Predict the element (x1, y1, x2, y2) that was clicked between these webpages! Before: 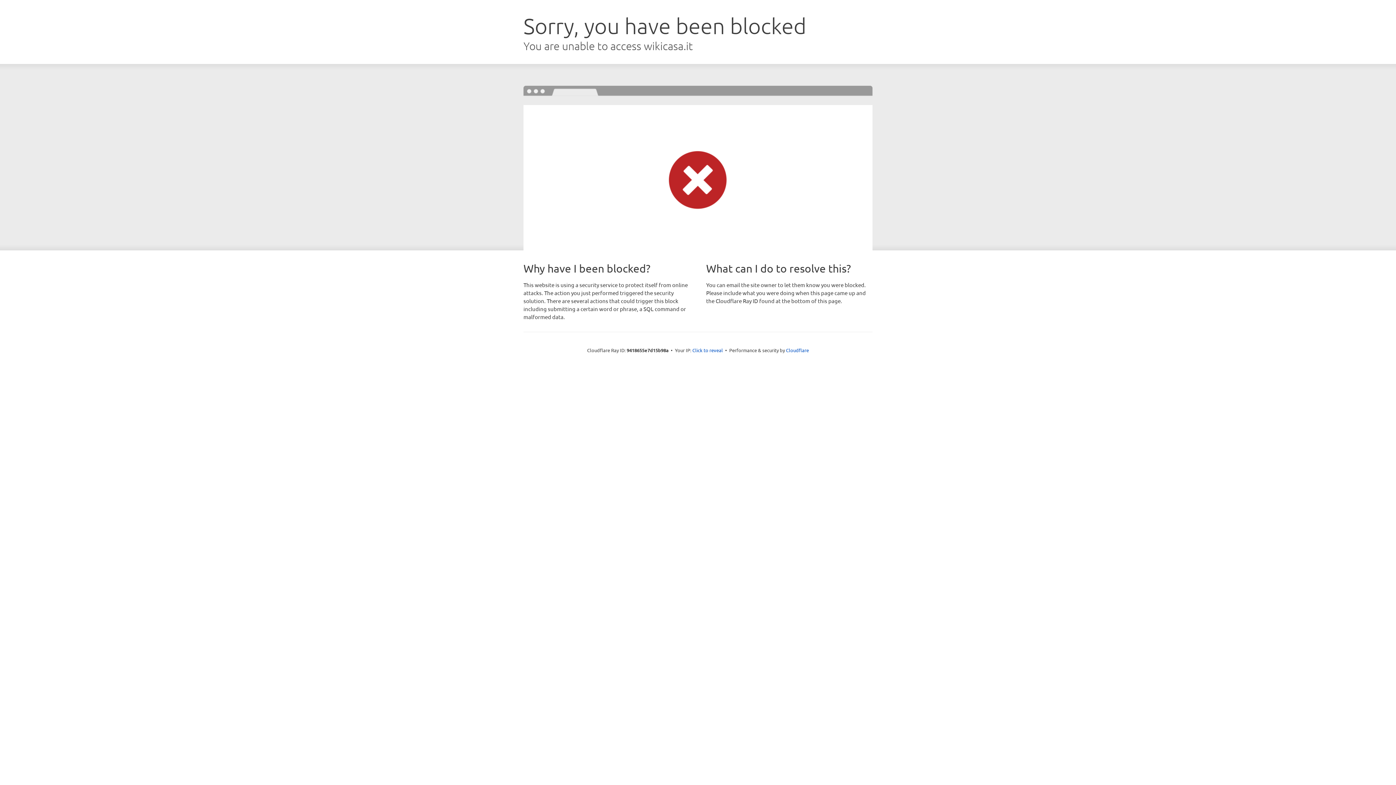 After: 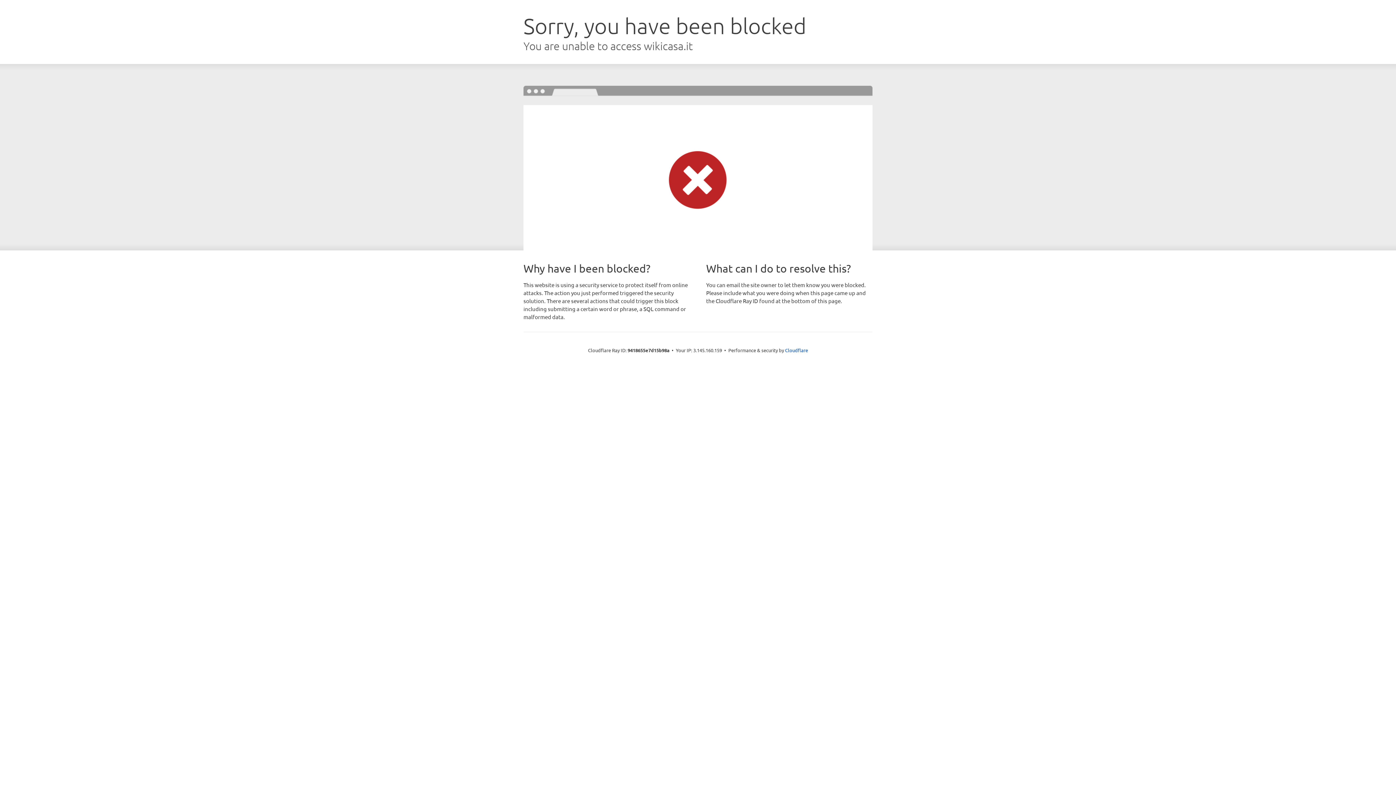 Action: label: Click to reveal bbox: (692, 346, 723, 353)